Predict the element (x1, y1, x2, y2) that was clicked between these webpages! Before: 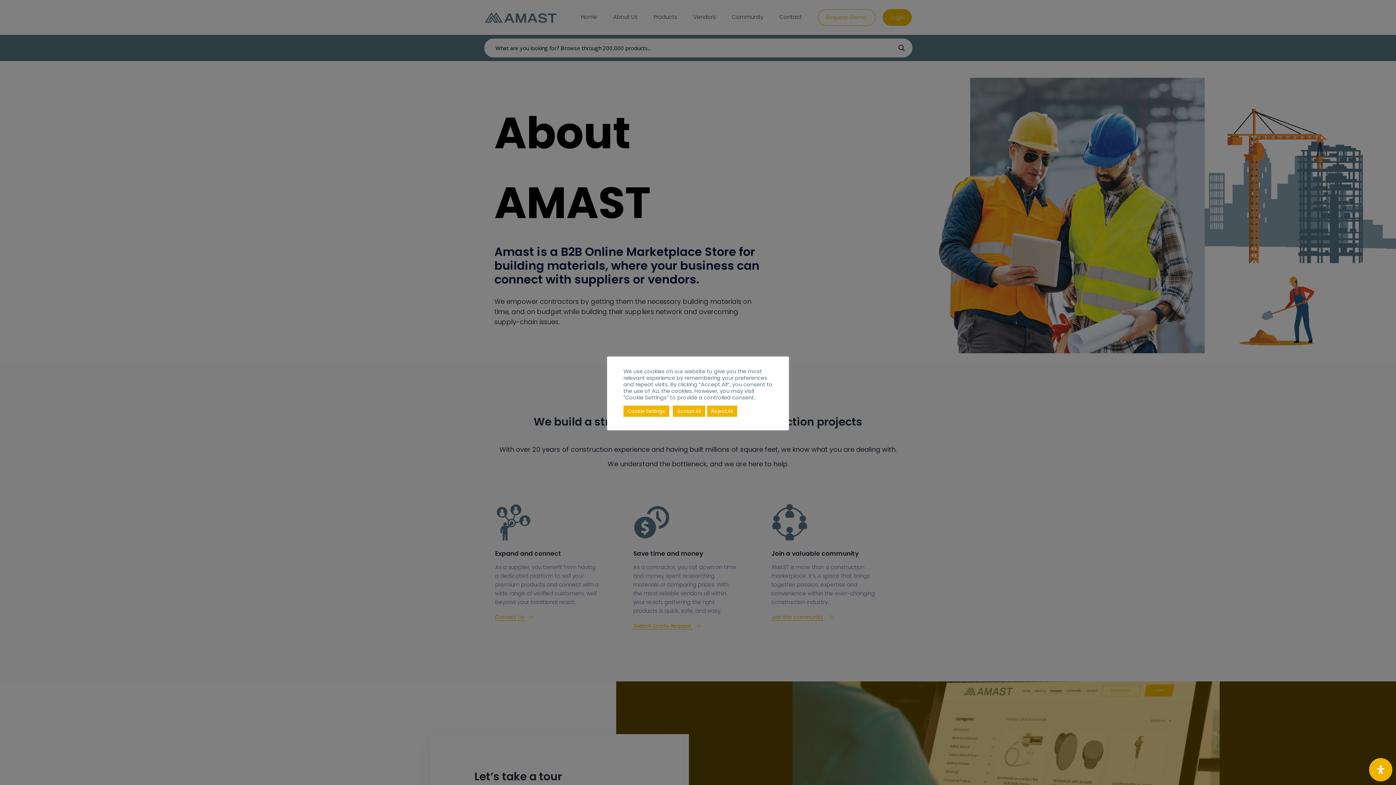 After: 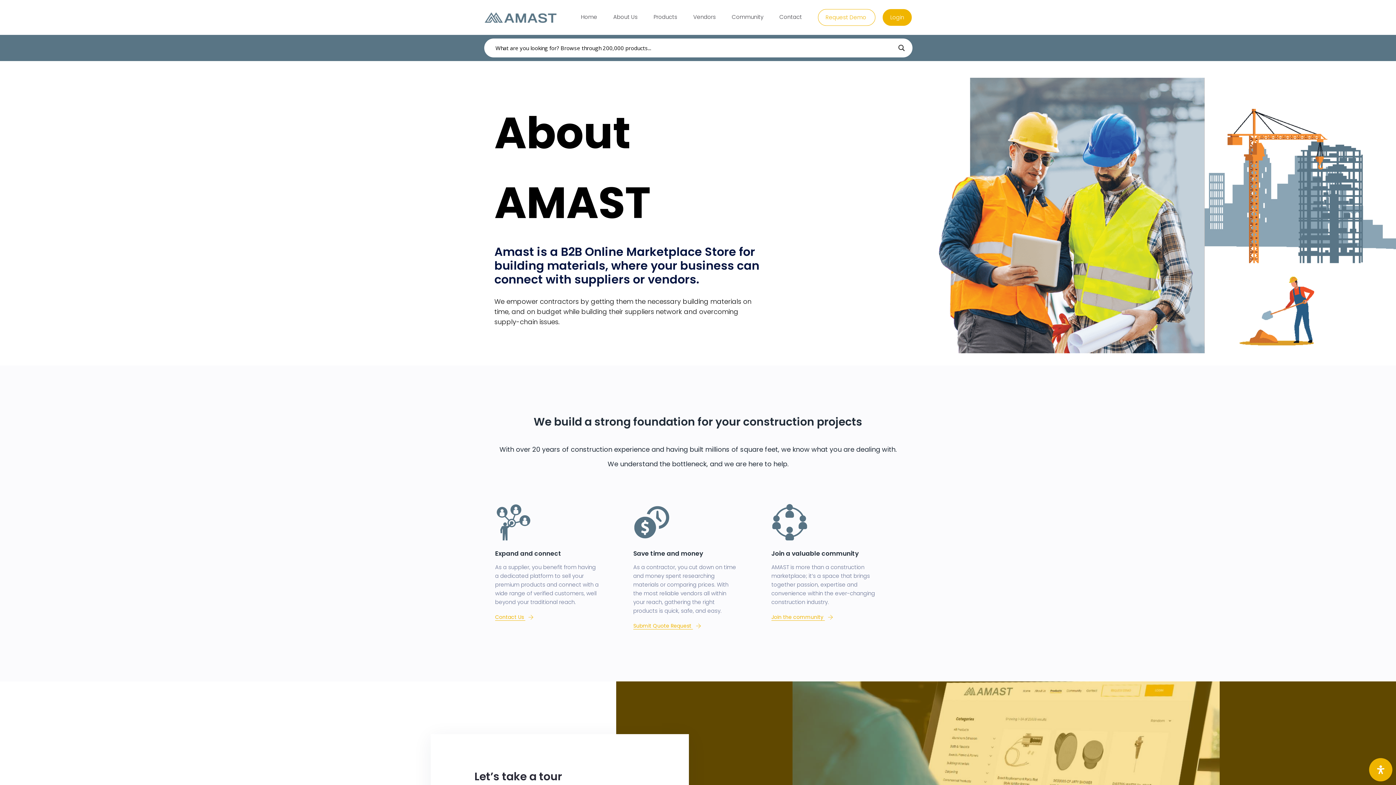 Action: label: Reject All bbox: (707, 405, 737, 416)